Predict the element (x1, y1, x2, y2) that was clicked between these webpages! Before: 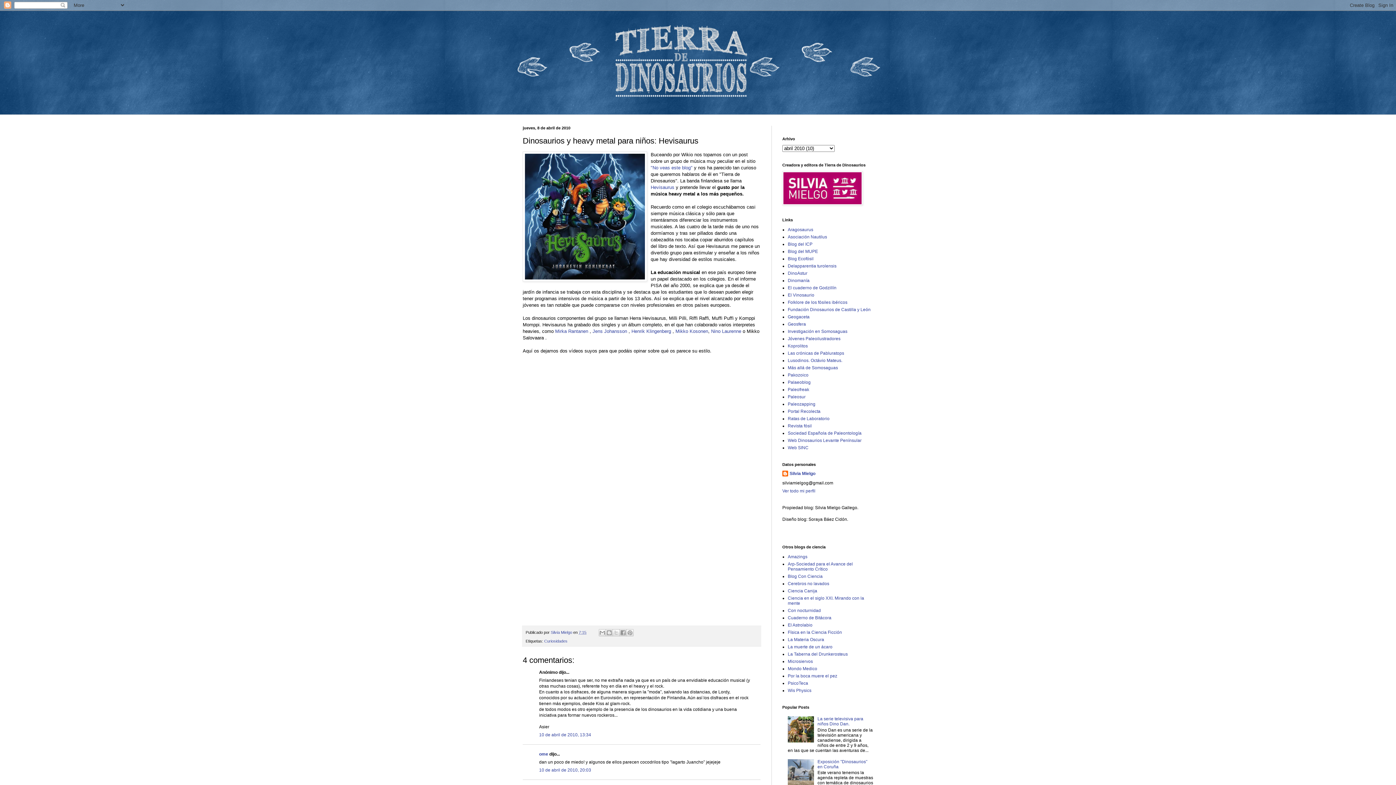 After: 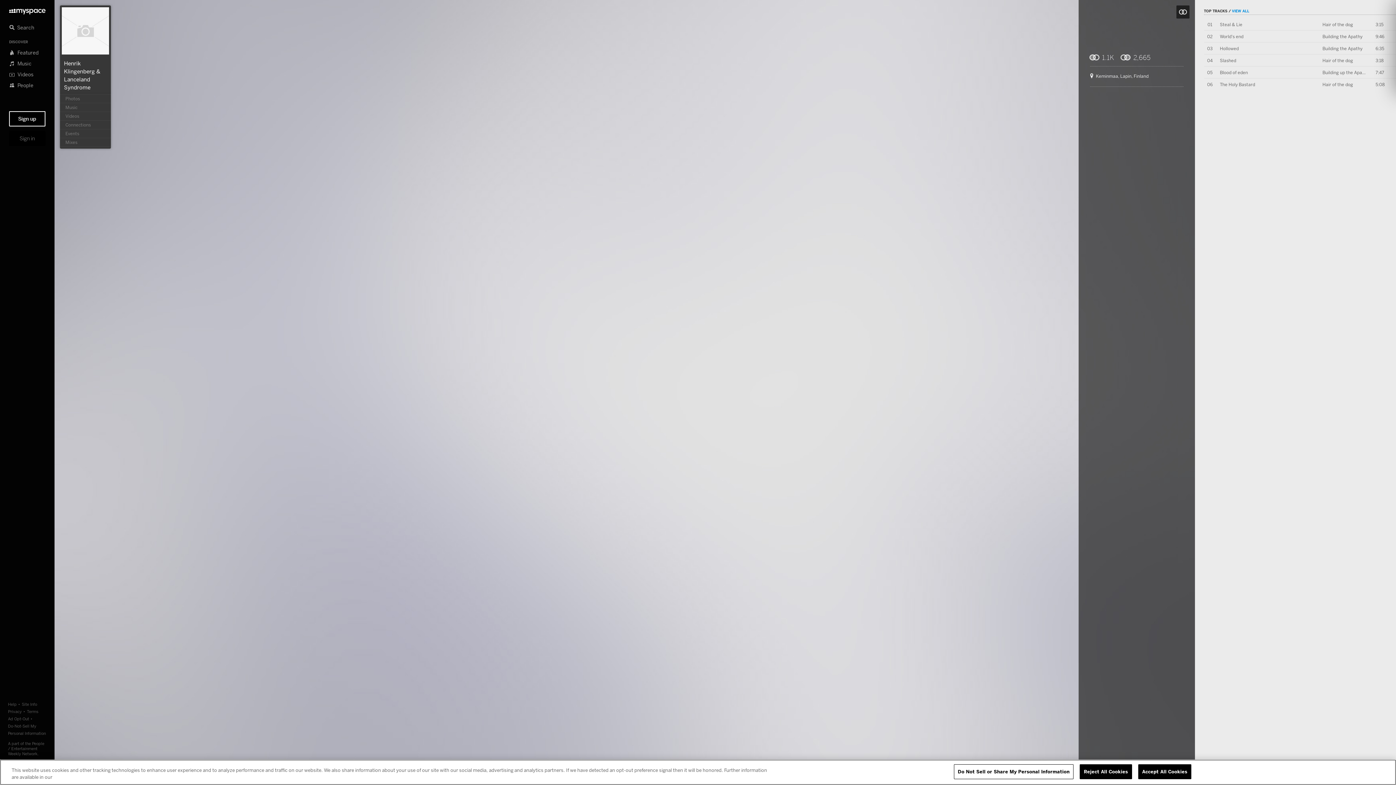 Action: label: Henrik Klingenberg  bbox: (631, 328, 672, 334)